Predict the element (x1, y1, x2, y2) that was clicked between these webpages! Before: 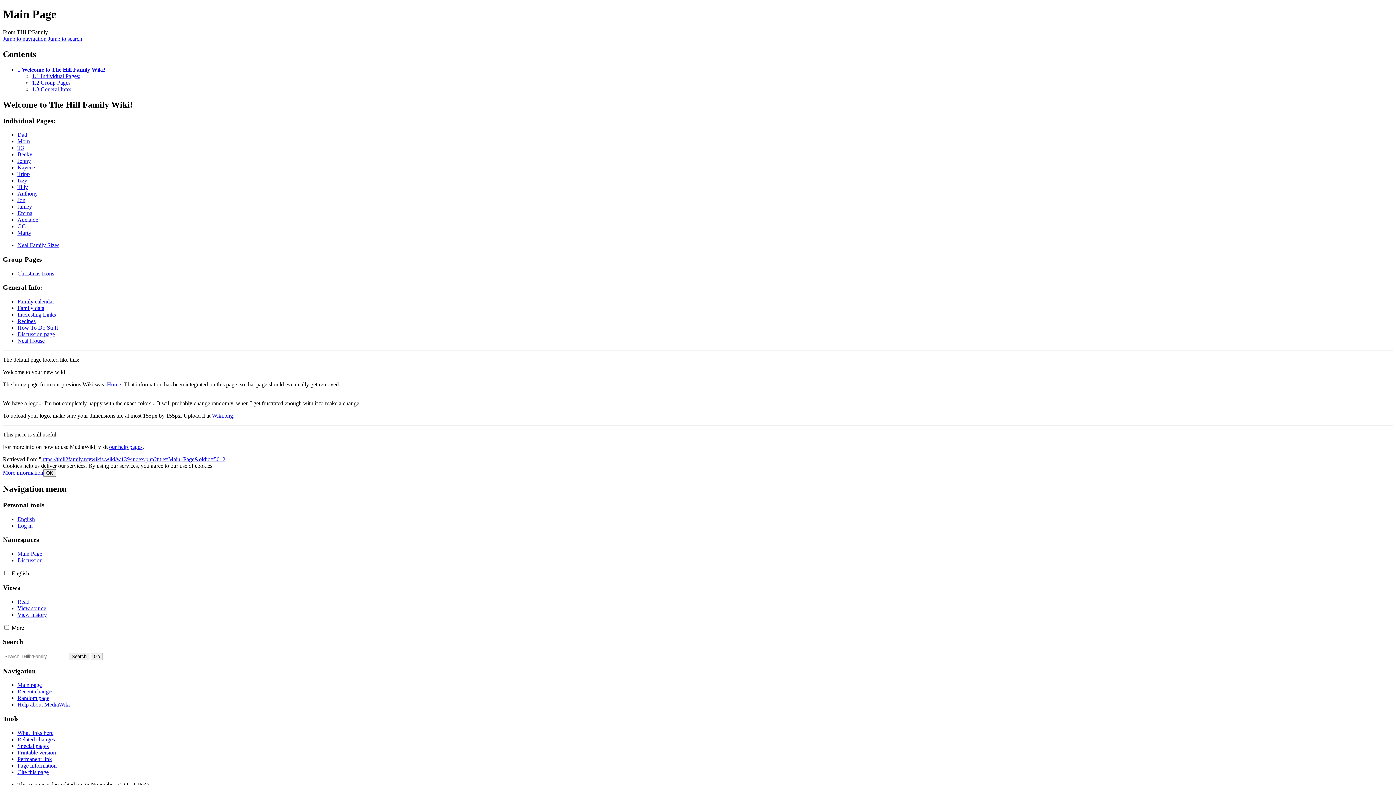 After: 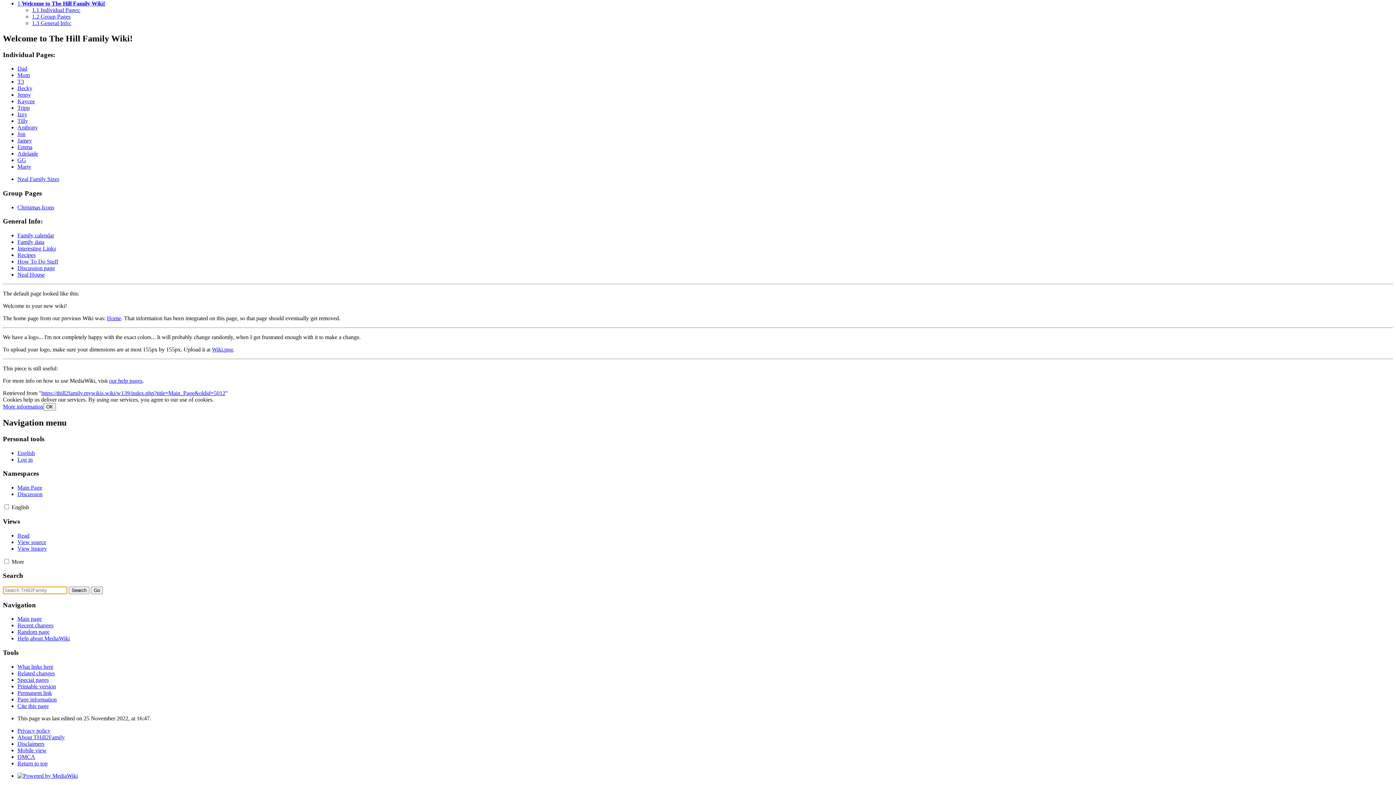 Action: label: Jump to search bbox: (48, 35, 82, 41)